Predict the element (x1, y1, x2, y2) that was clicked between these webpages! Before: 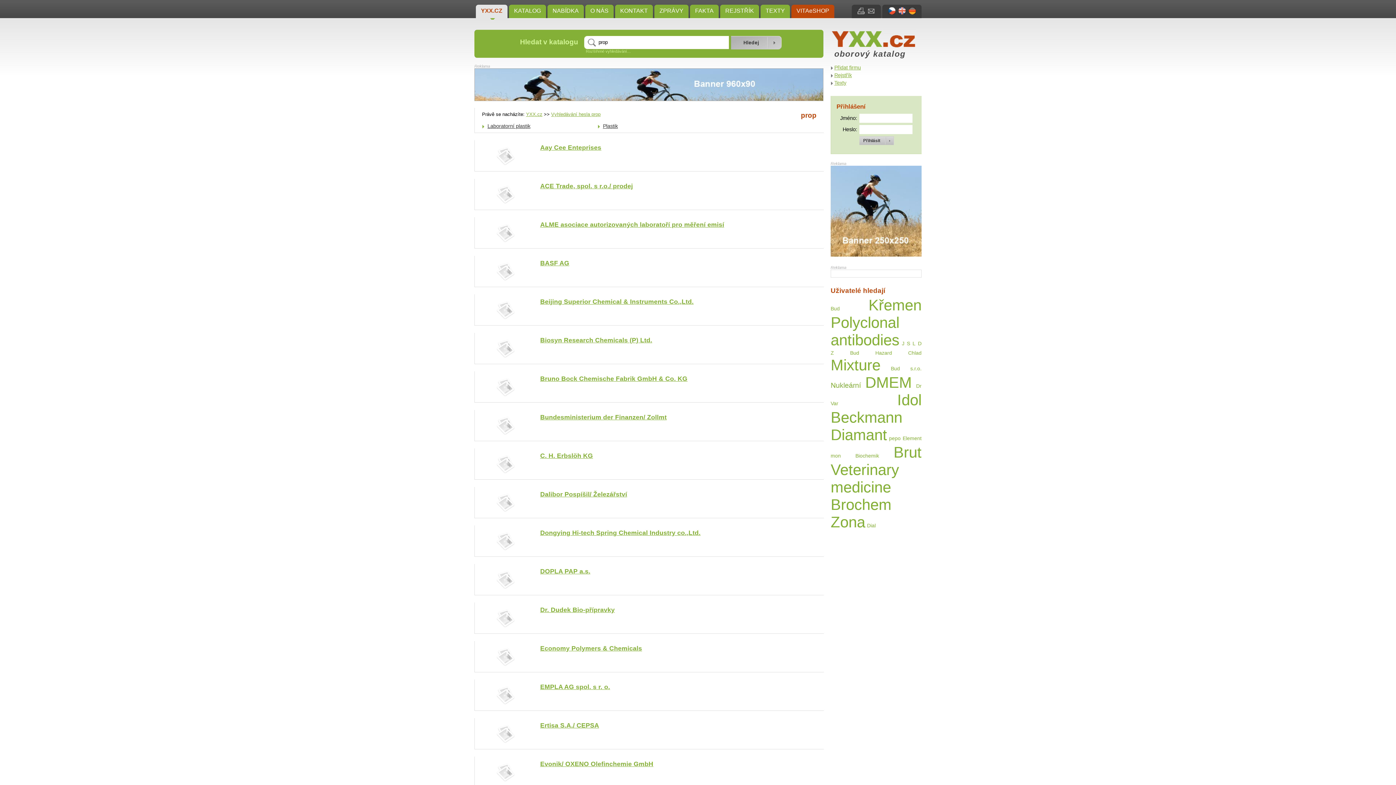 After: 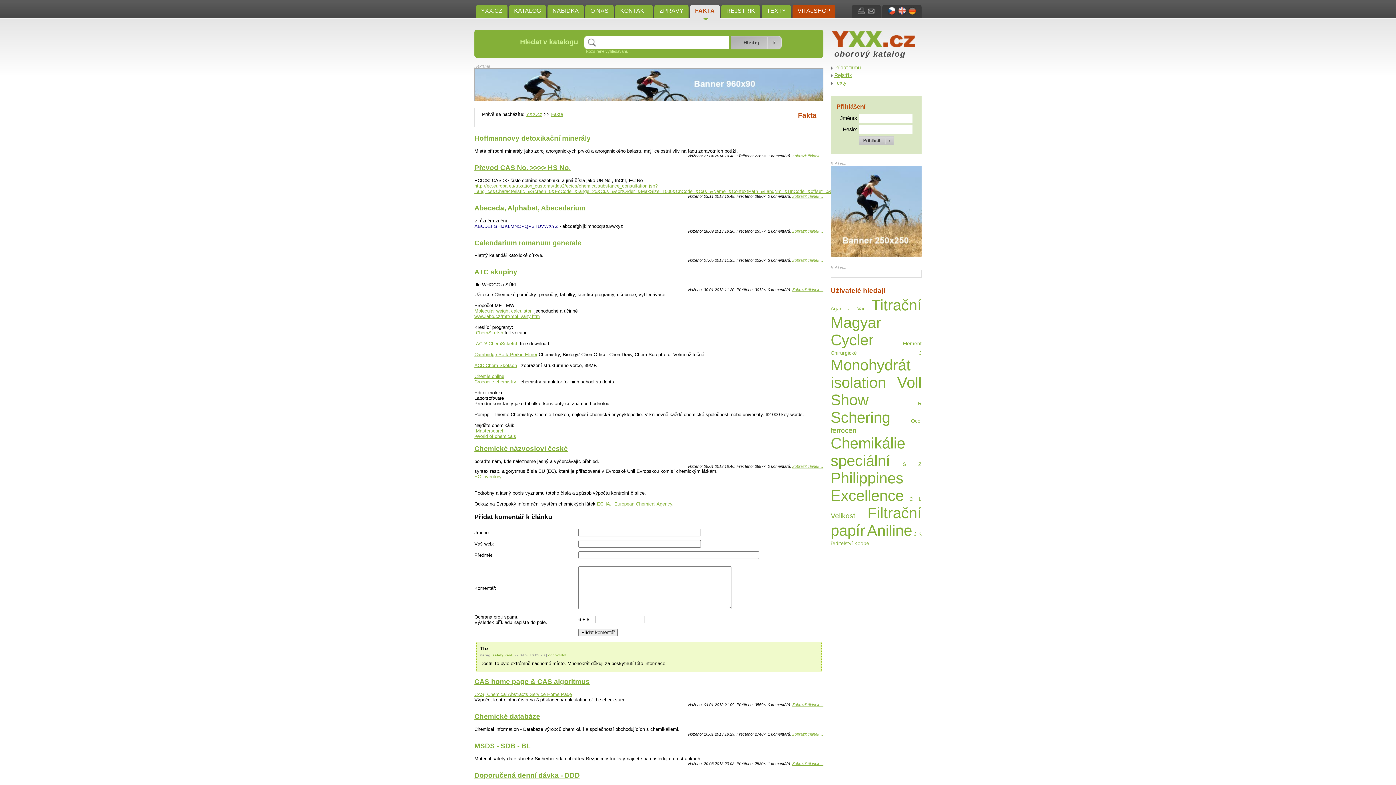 Action: label: FAKTA bbox: (690, 4, 718, 19)